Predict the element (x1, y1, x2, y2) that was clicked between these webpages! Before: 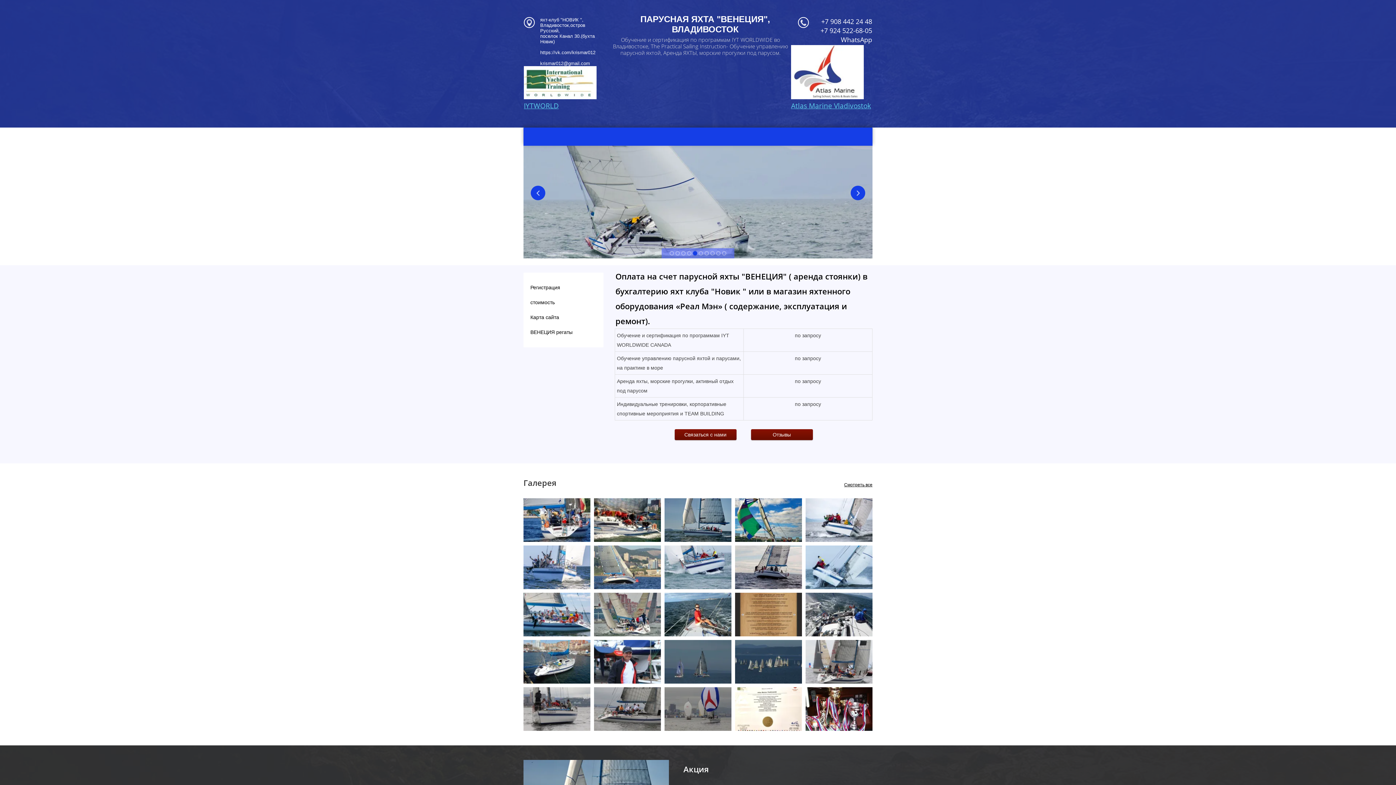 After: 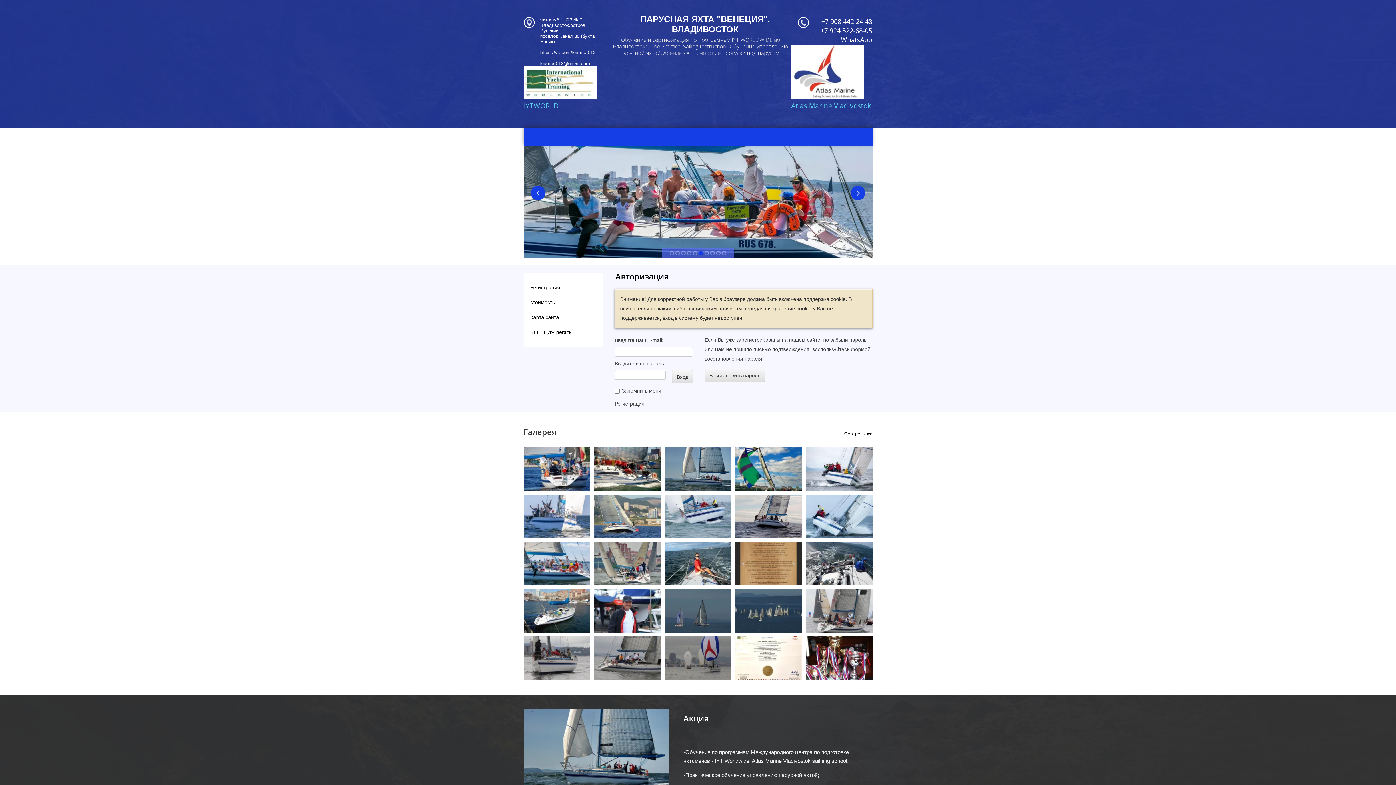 Action: bbox: (525, 280, 602, 294) label: Регистрация